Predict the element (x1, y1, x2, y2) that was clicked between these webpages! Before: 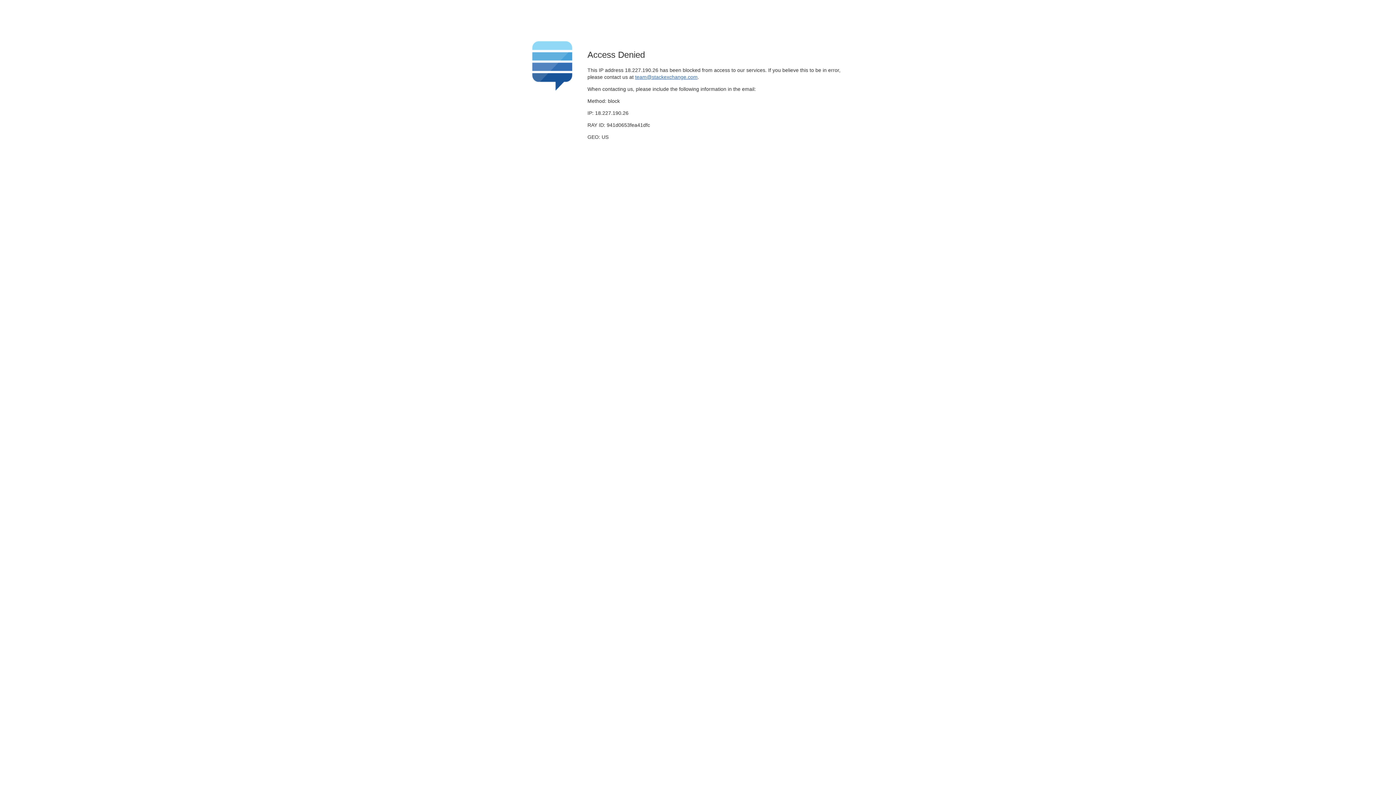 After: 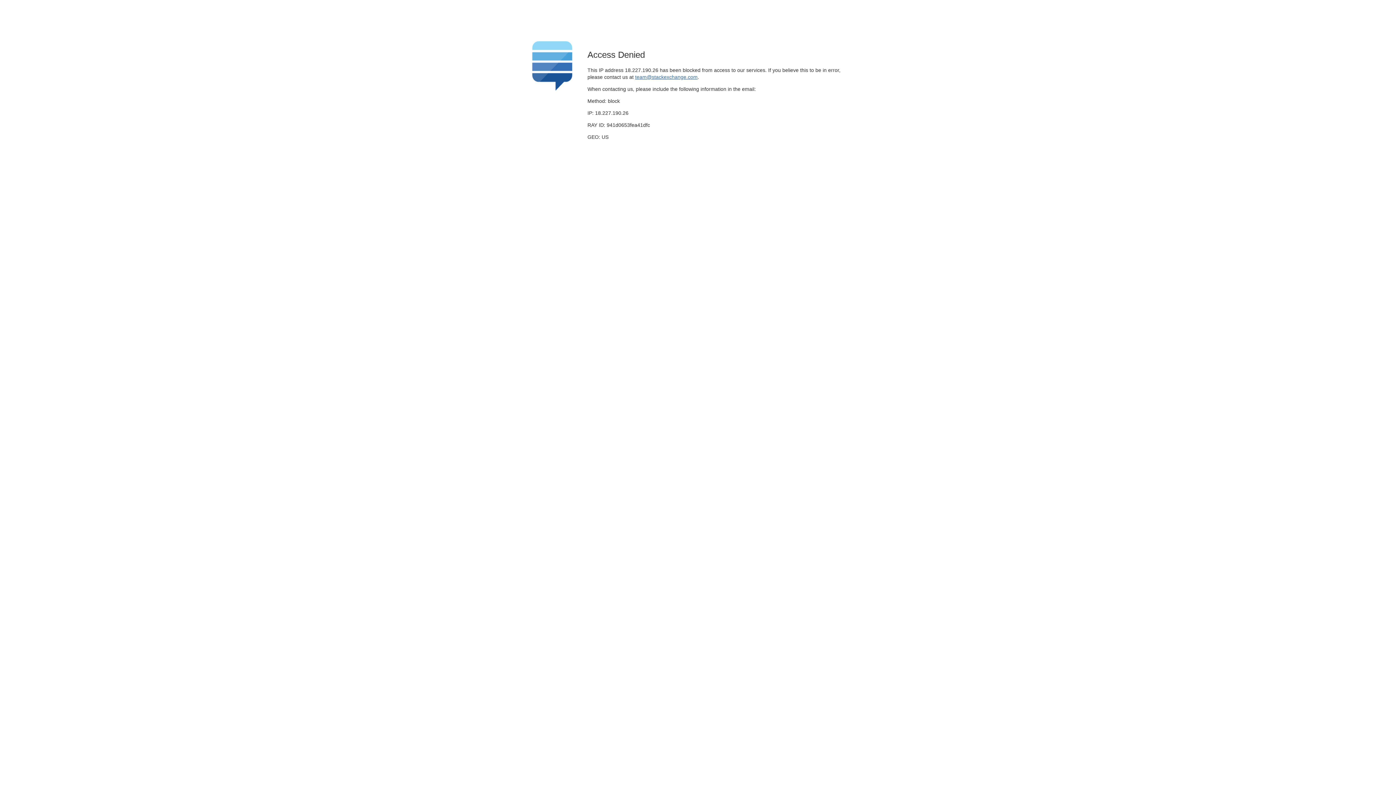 Action: label: team@stackexchange.com bbox: (635, 74, 697, 79)